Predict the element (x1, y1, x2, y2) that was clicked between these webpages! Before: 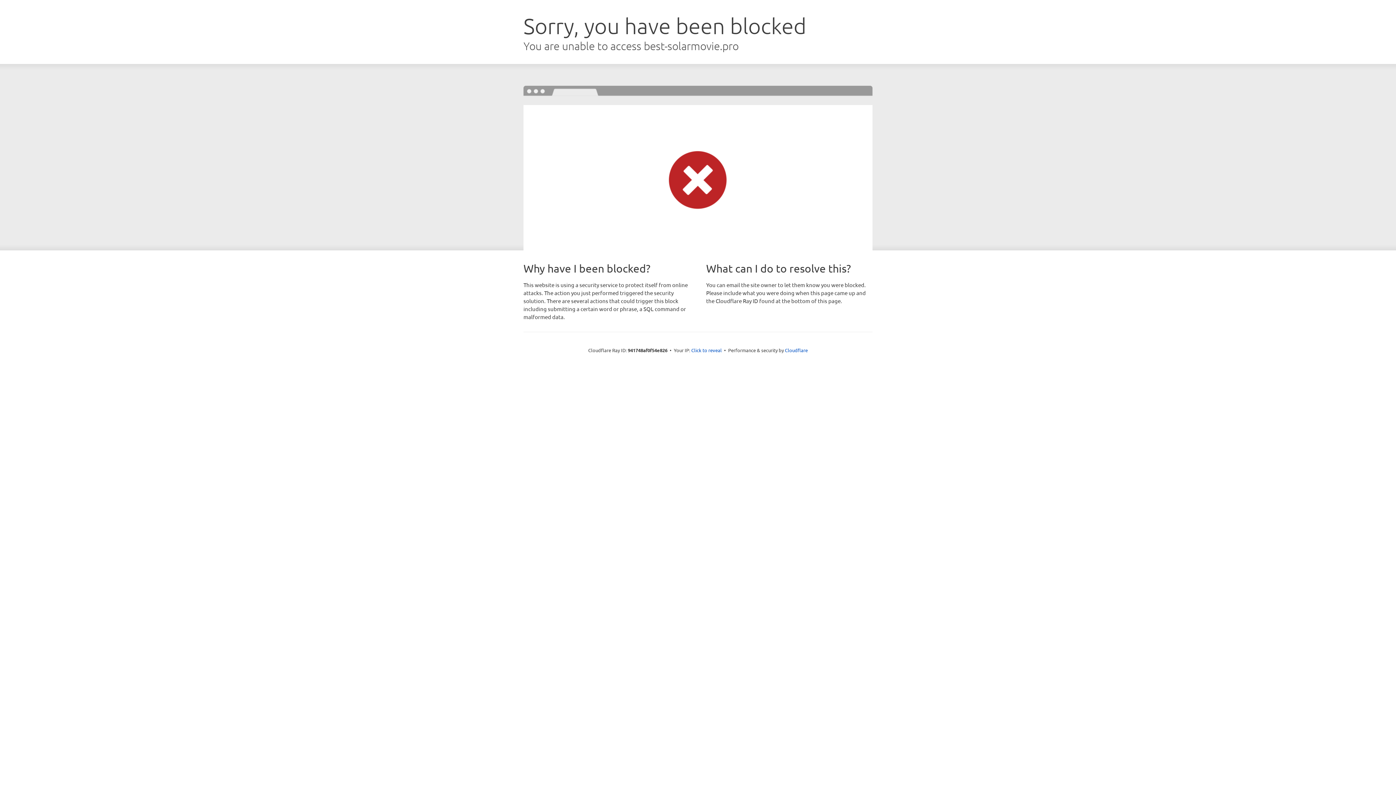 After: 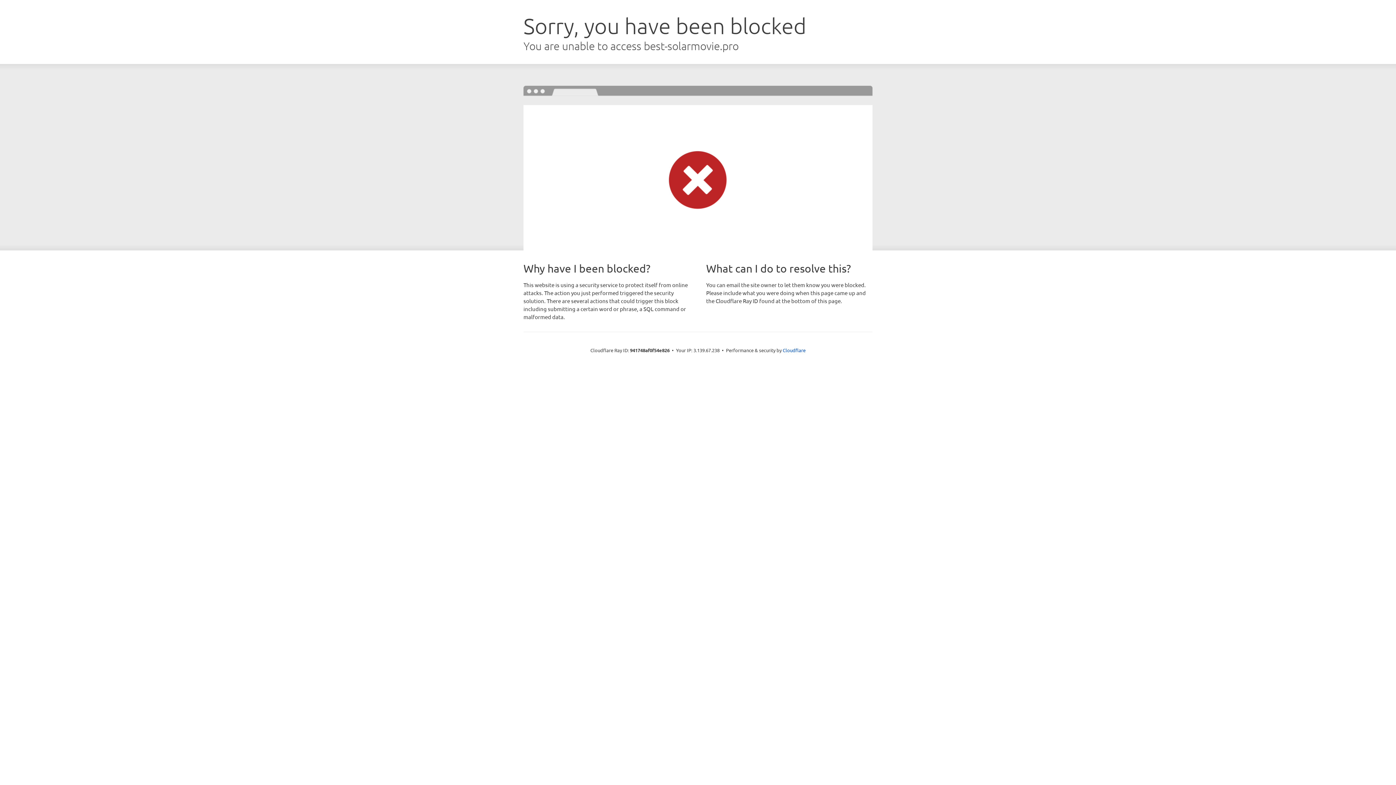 Action: label: Click to reveal bbox: (691, 346, 722, 353)